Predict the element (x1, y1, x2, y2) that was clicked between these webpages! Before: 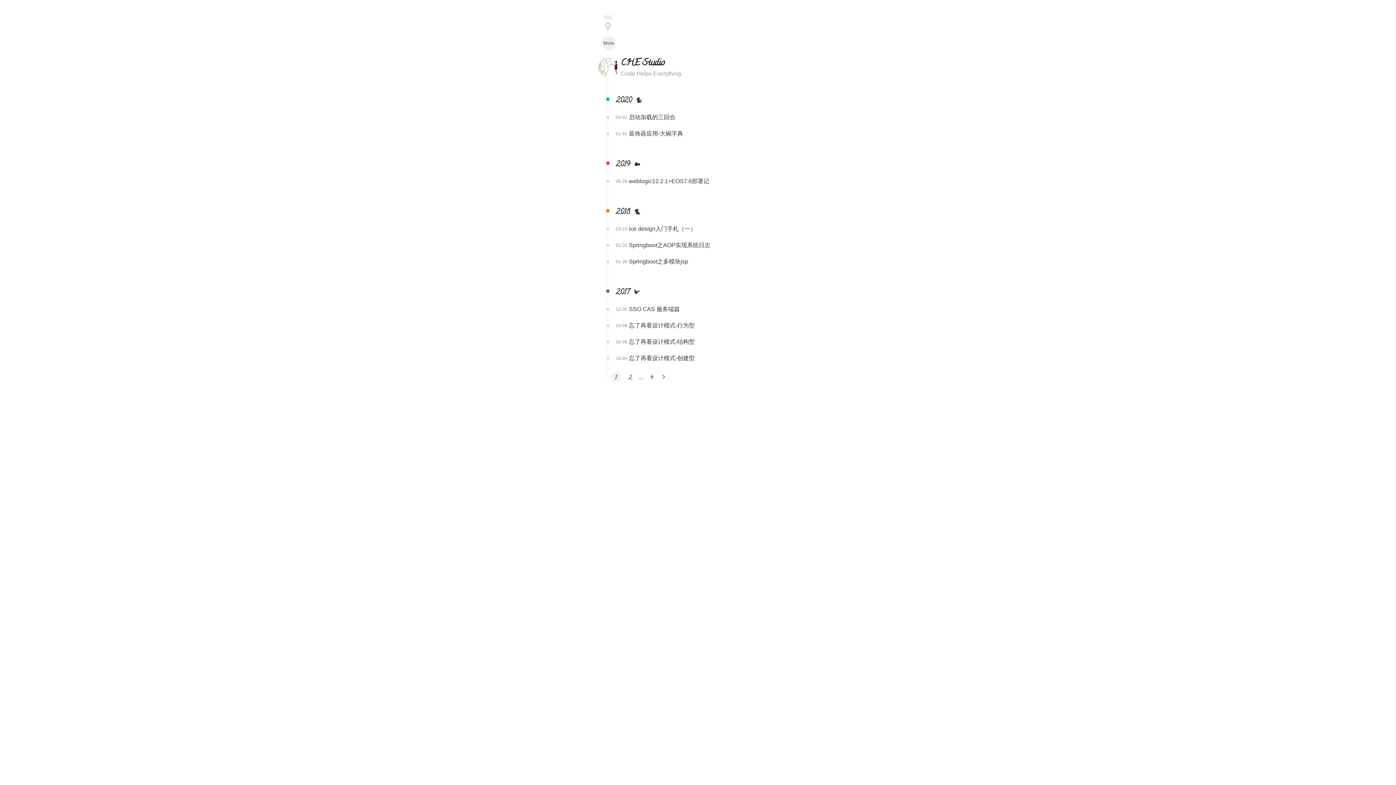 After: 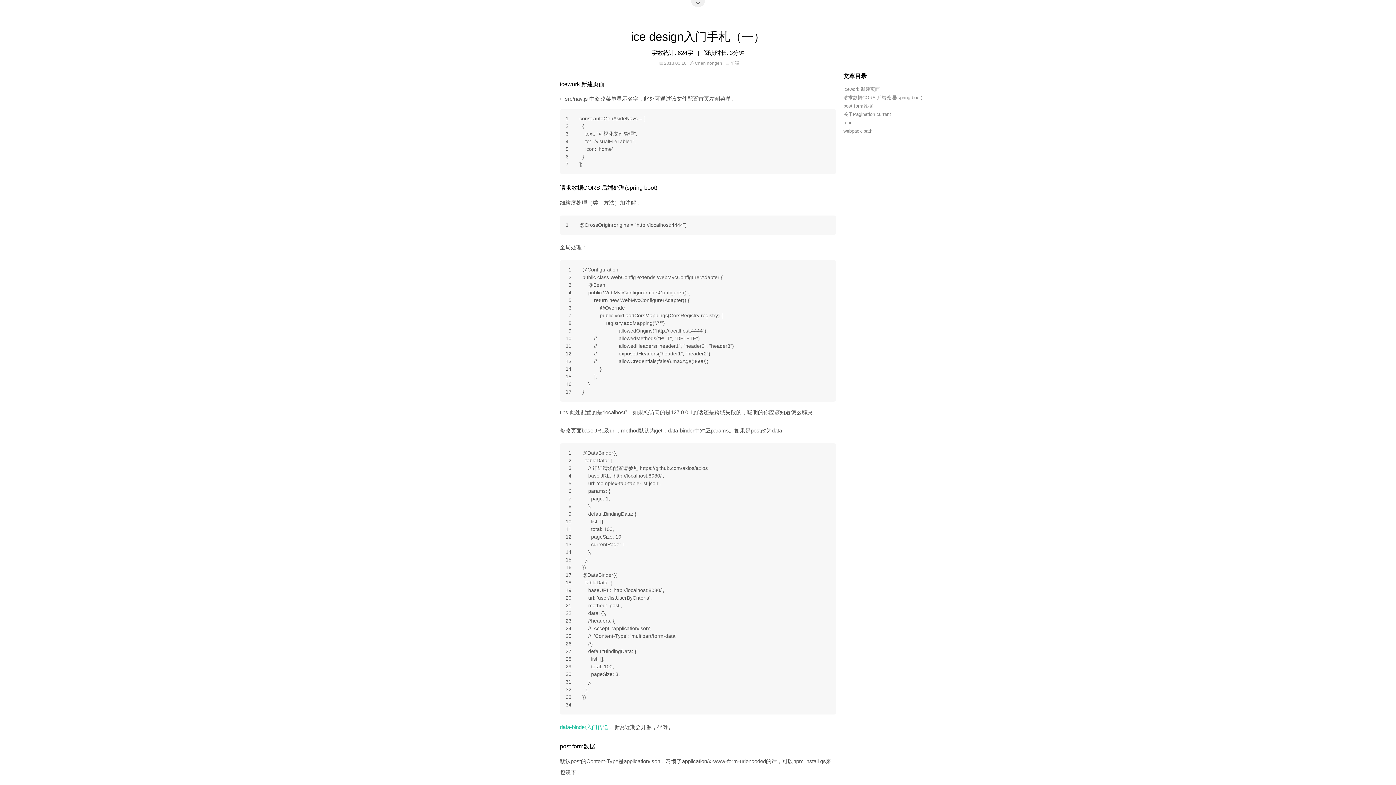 Action: bbox: (629, 221, 696, 237) label: ice design入门手札（一）